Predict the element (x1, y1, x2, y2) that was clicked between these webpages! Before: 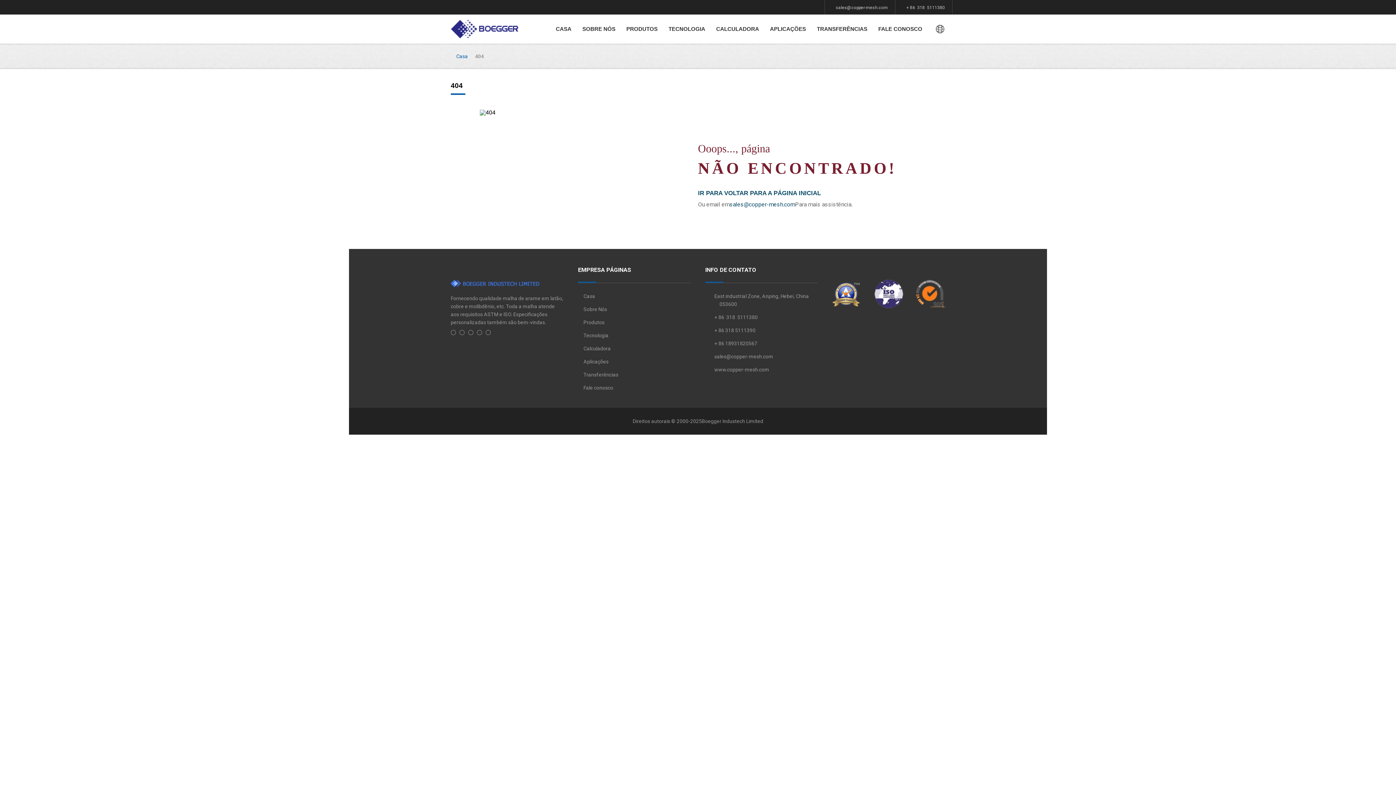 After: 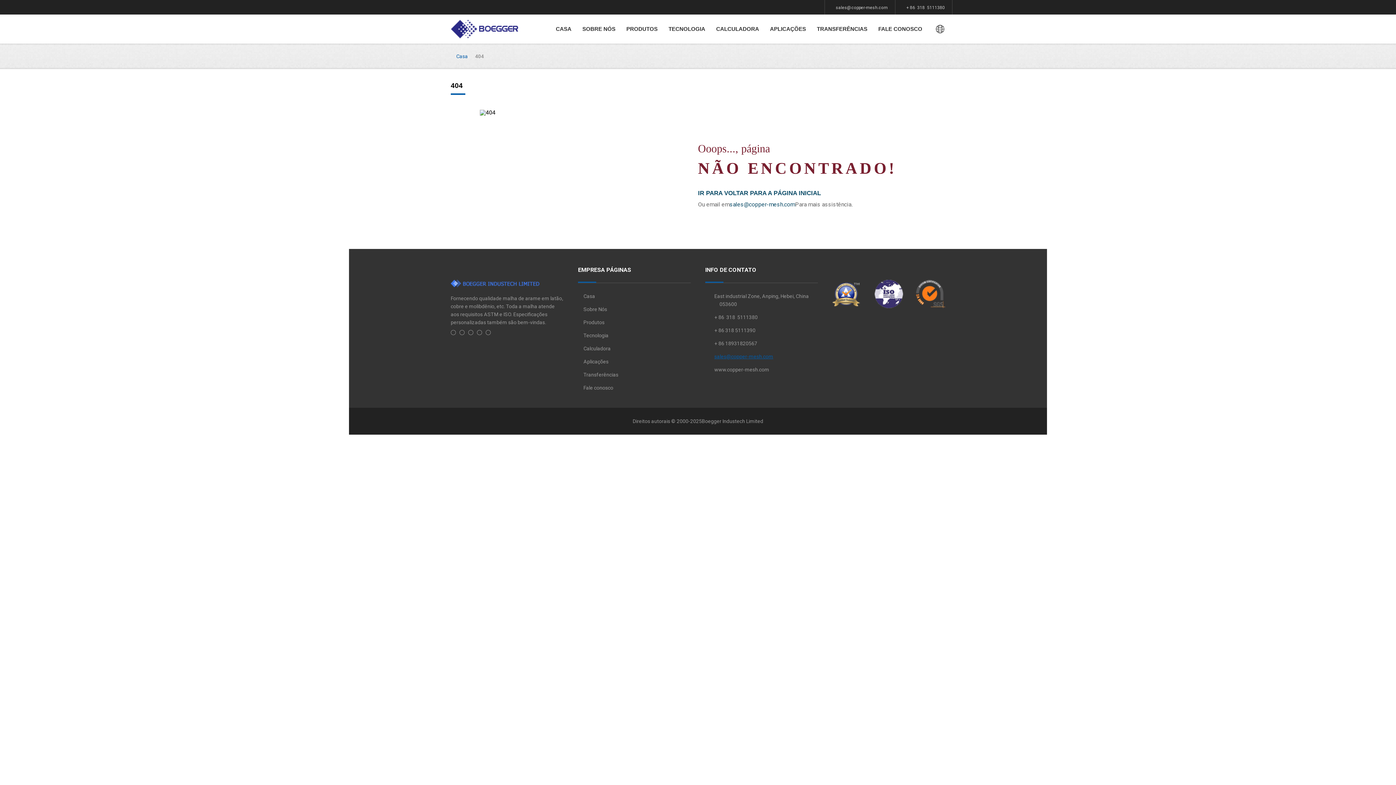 Action: bbox: (714, 353, 773, 359) label: sales@copper-mesh.com